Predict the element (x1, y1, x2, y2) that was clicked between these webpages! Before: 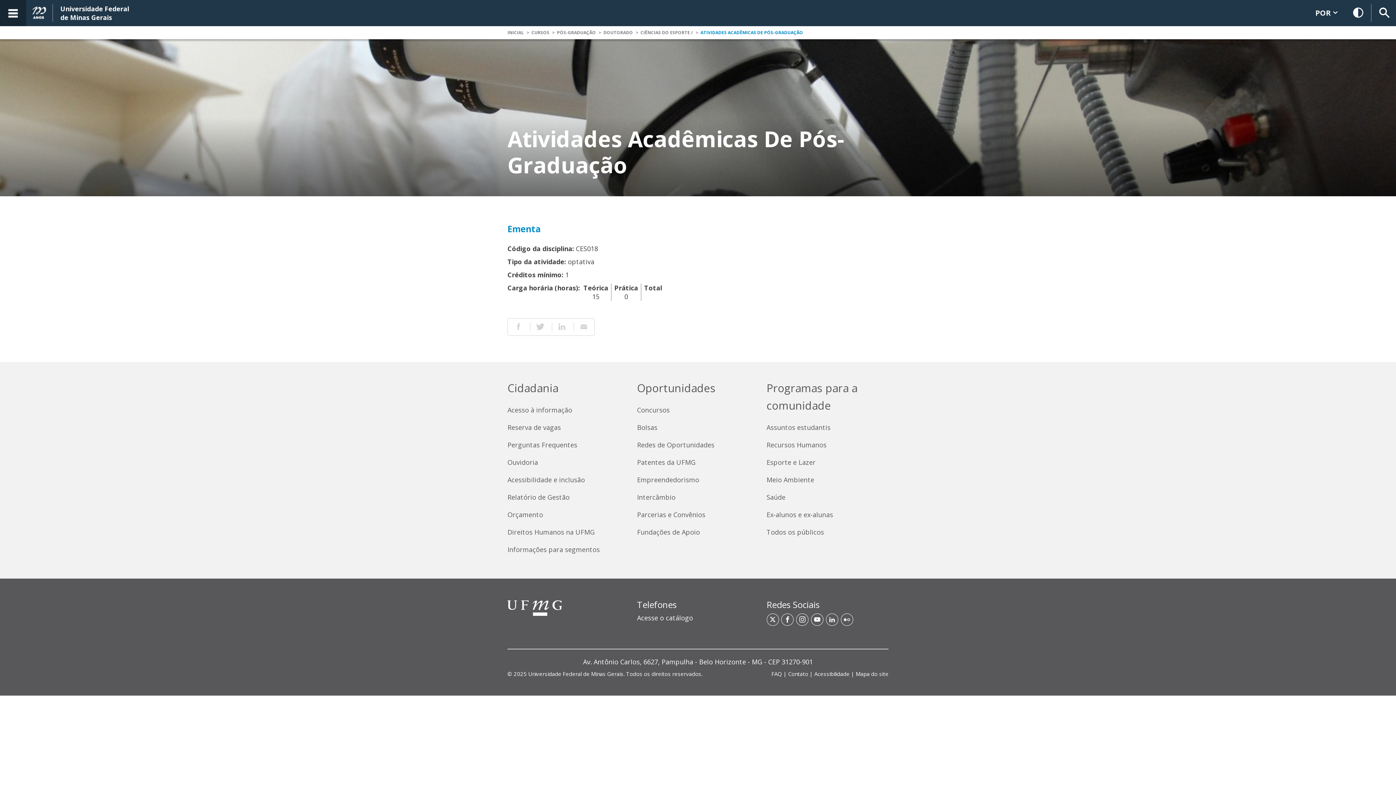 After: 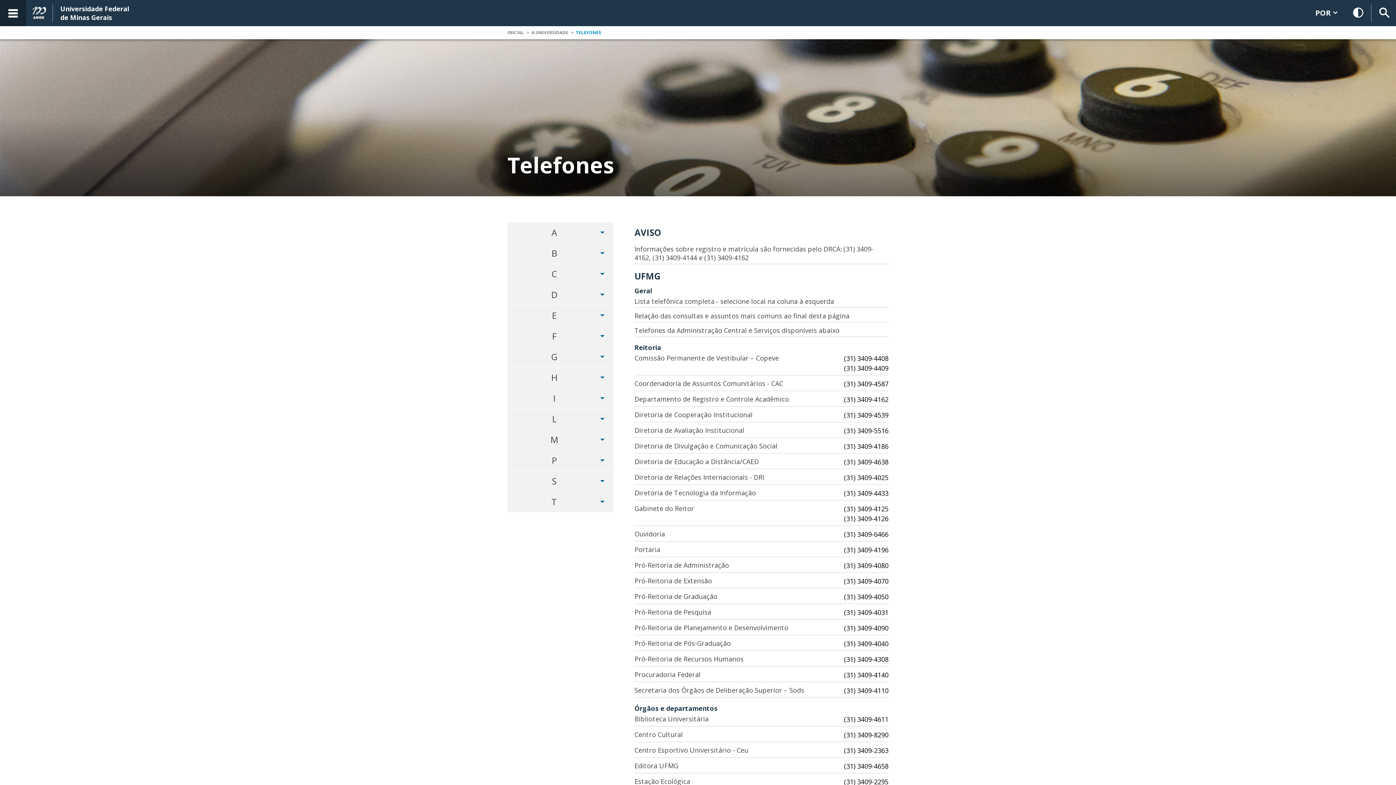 Action: label: Acesse o catálogo bbox: (637, 613, 693, 622)